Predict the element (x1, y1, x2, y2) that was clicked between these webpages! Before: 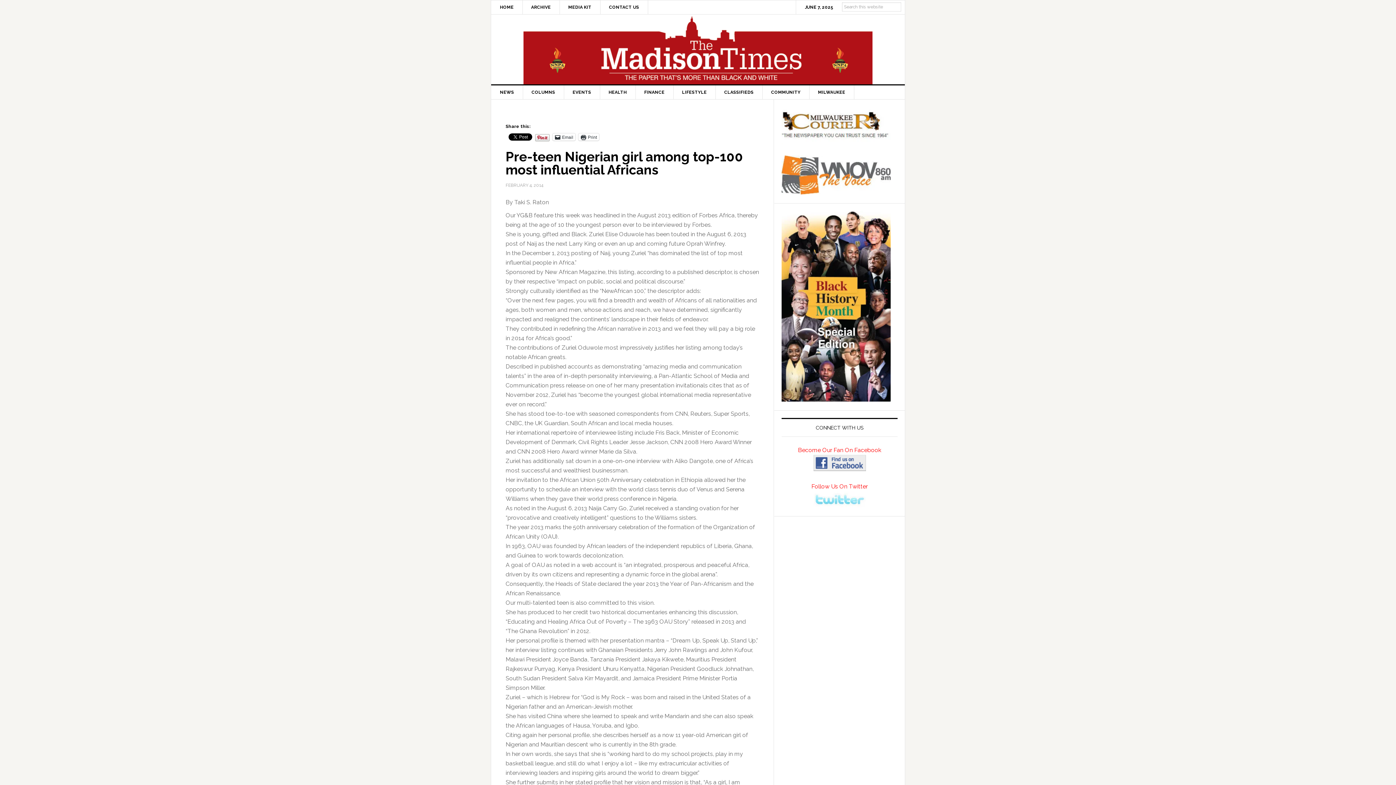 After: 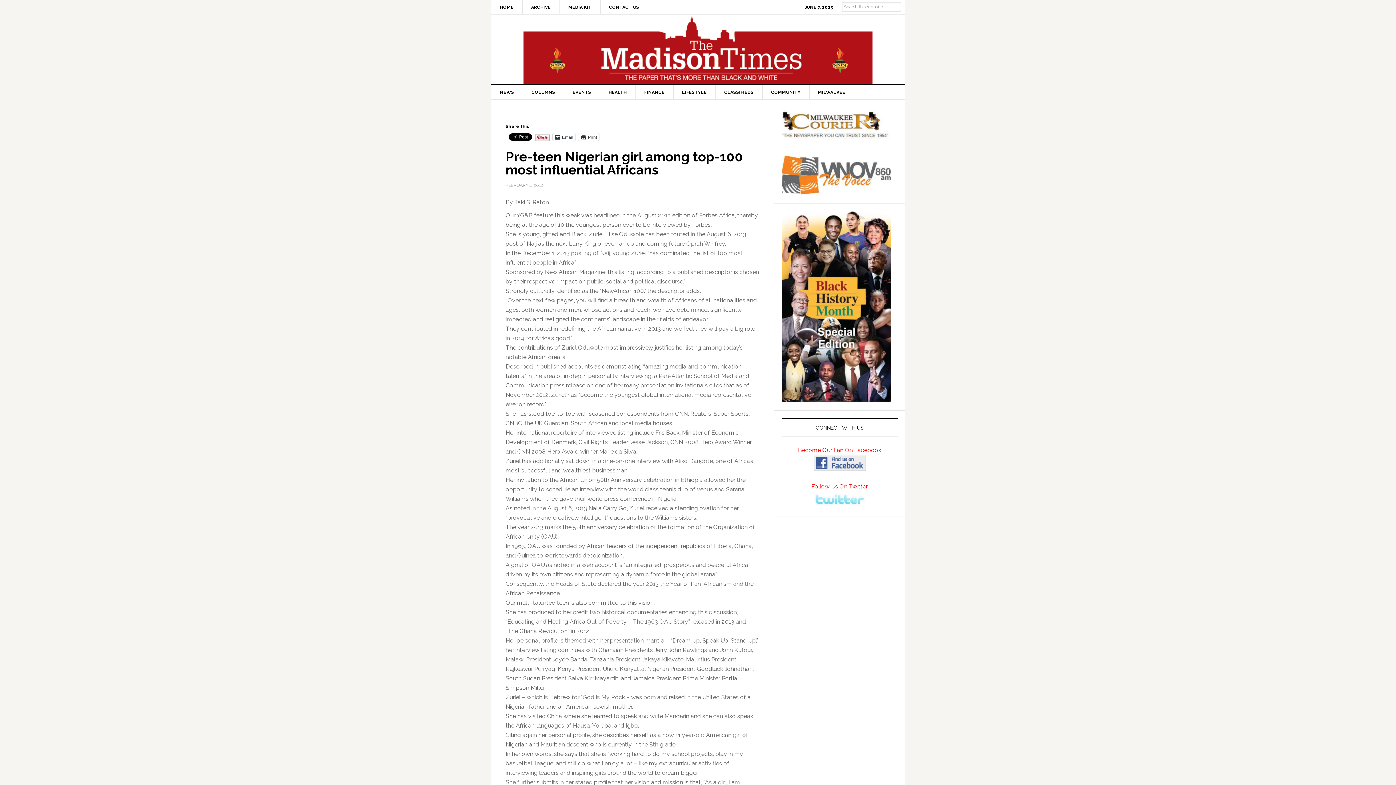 Action: bbox: (781, 137, 890, 144)